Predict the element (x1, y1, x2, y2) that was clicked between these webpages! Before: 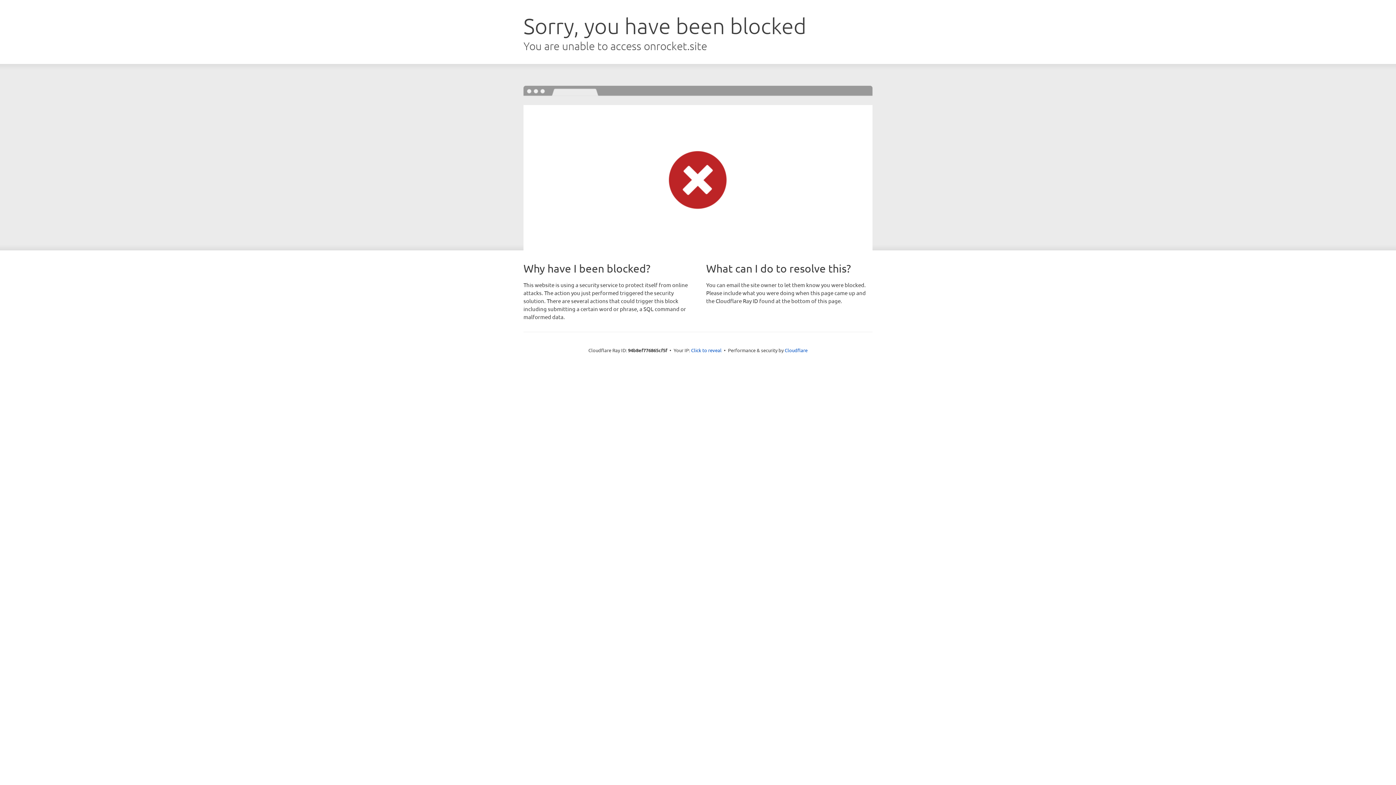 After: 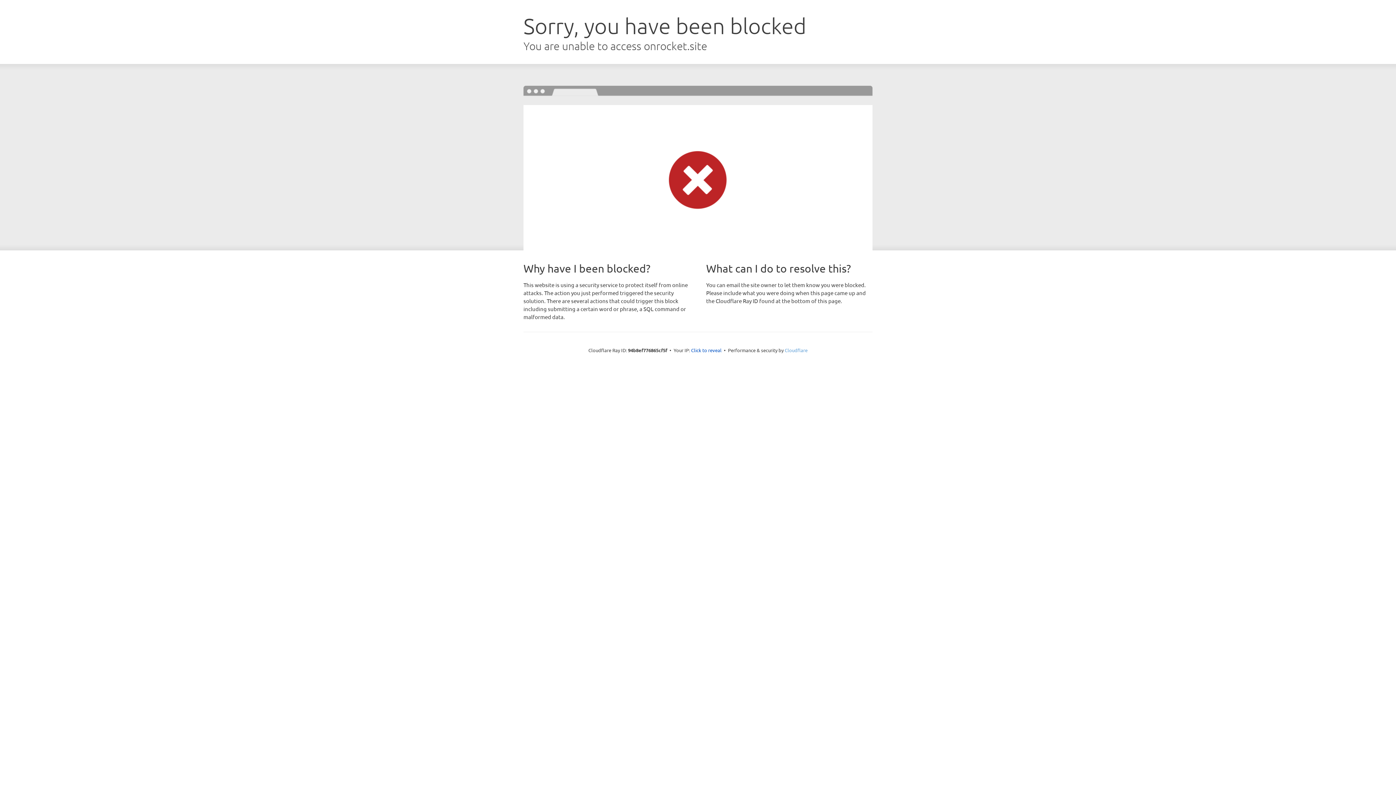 Action: label: Cloudflare bbox: (784, 347, 807, 353)